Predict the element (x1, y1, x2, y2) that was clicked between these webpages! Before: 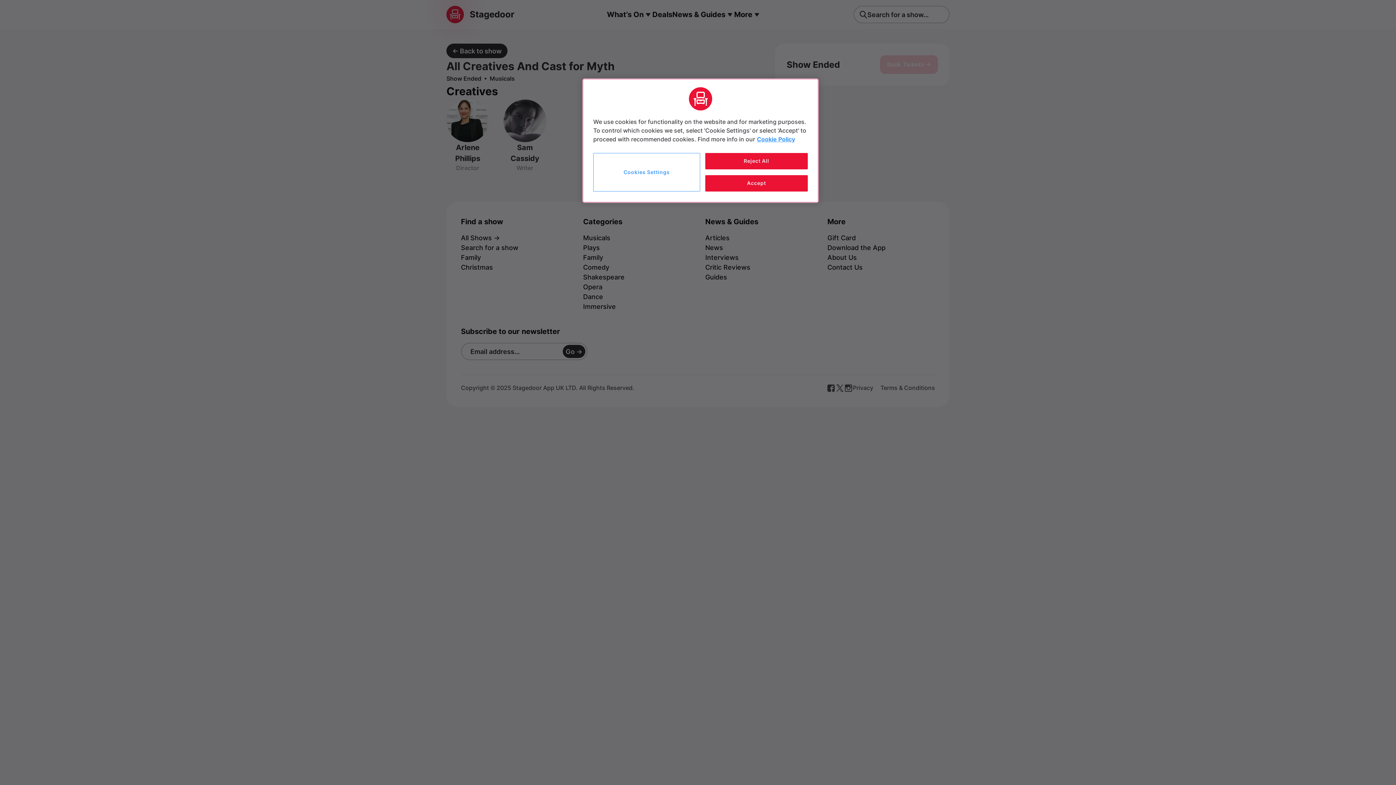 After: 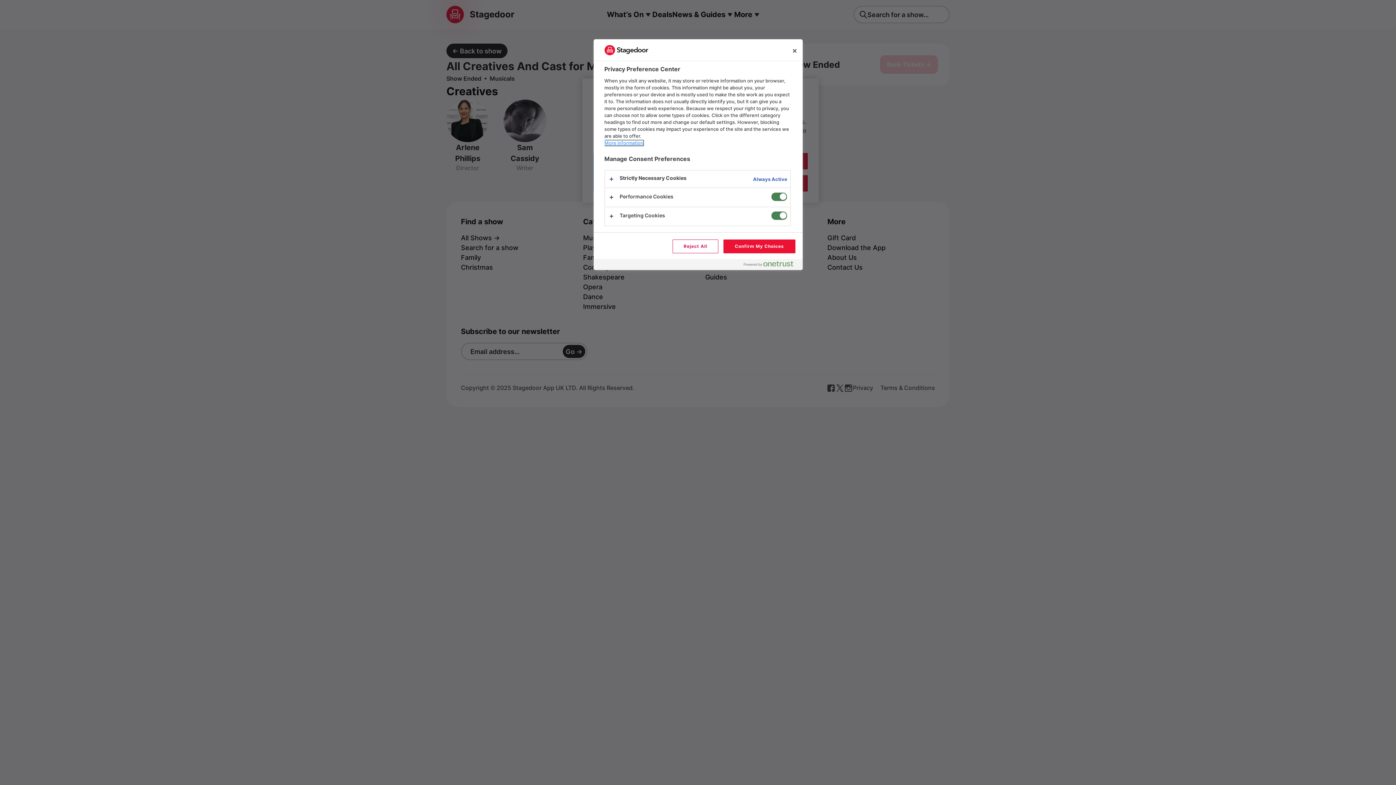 Action: bbox: (593, 153, 700, 191) label: Cookies Settings